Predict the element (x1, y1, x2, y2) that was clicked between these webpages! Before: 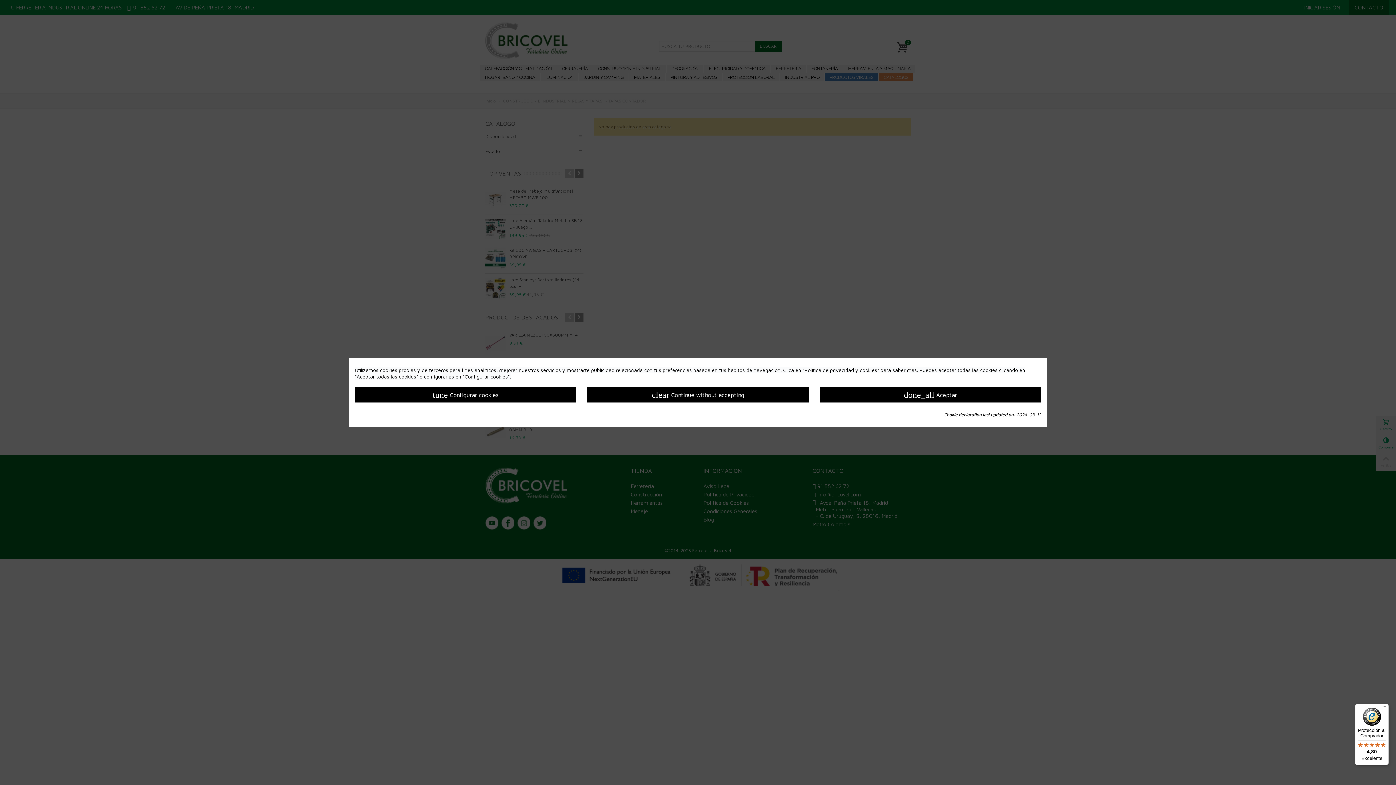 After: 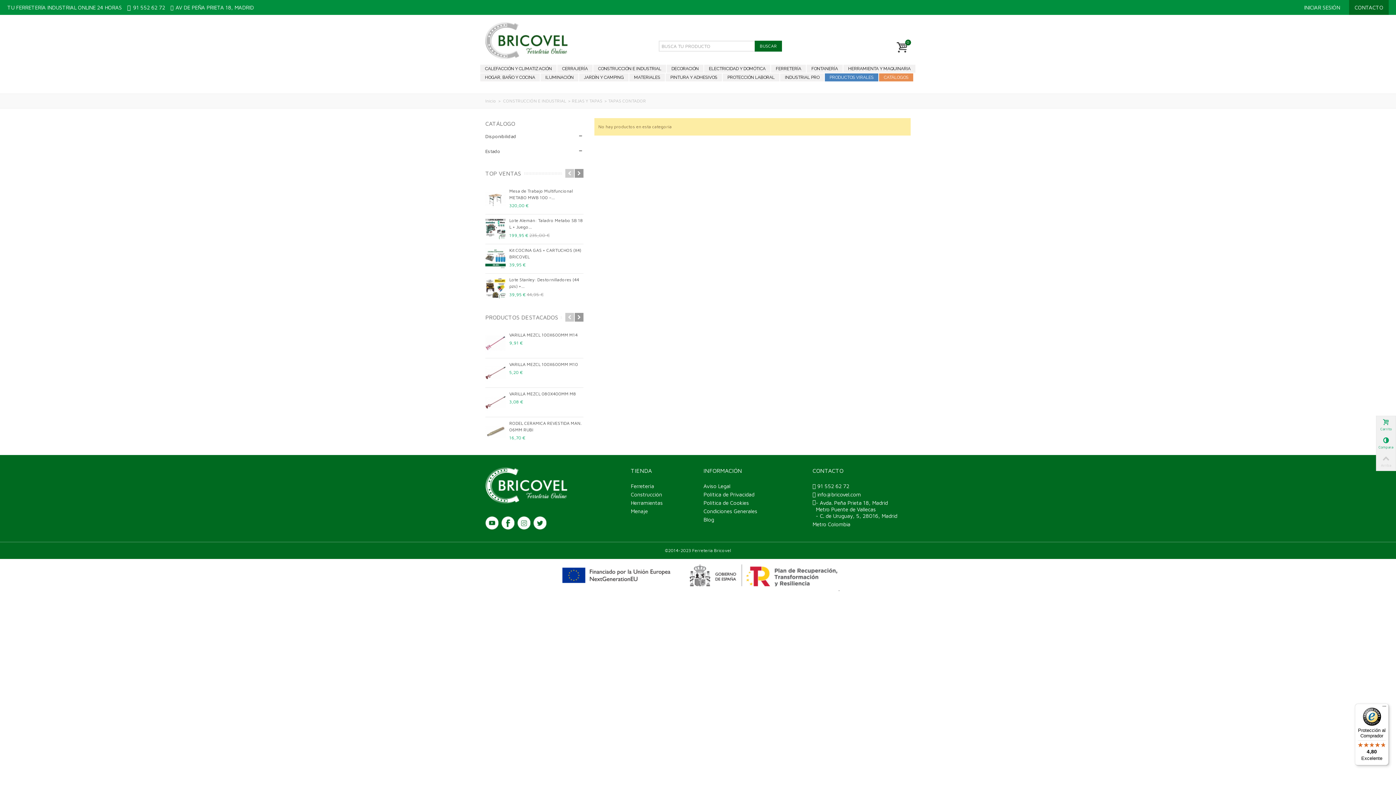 Action: bbox: (819, 387, 1041, 402) label: done_all Aceptar